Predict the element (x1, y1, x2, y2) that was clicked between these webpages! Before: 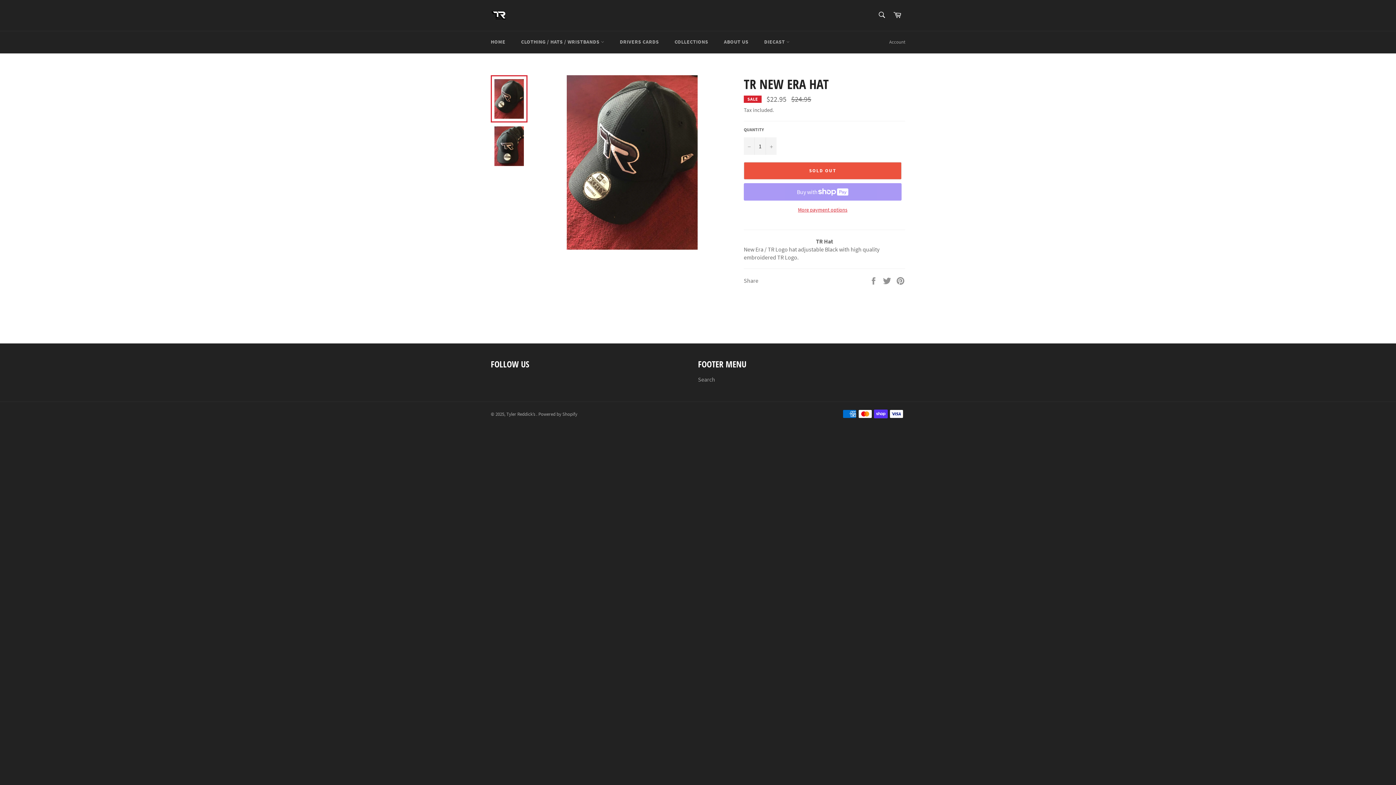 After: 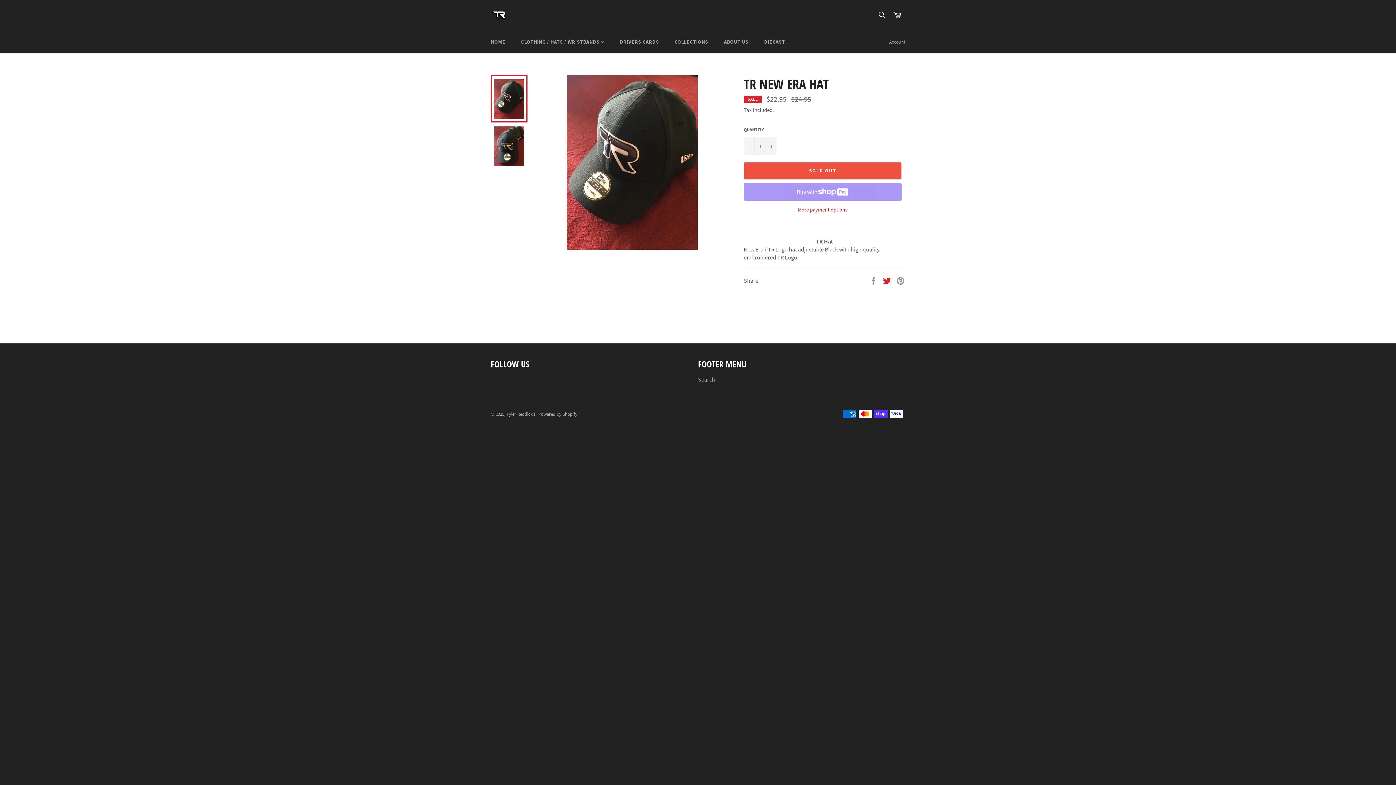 Action: bbox: (882, 276, 892, 283) label:  
Tweet on Twitter